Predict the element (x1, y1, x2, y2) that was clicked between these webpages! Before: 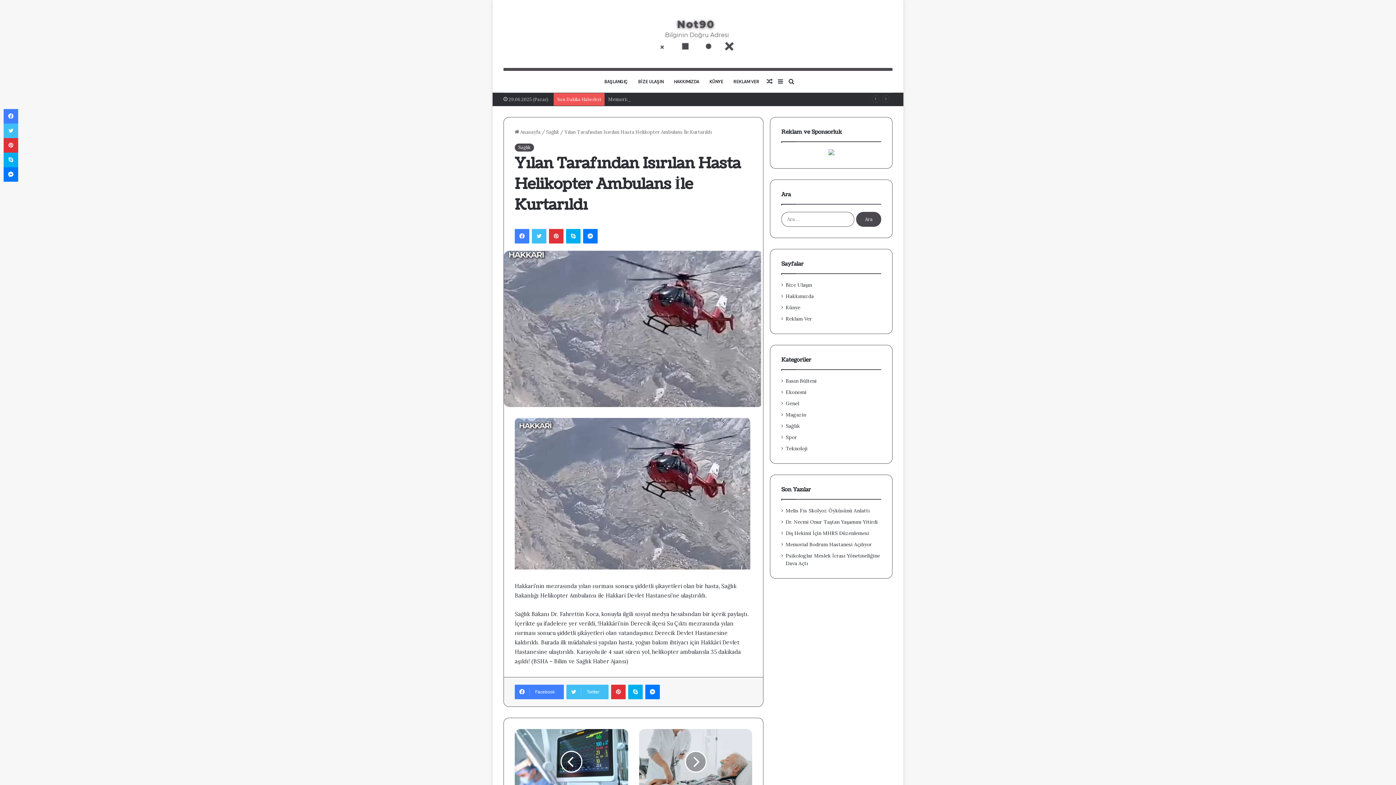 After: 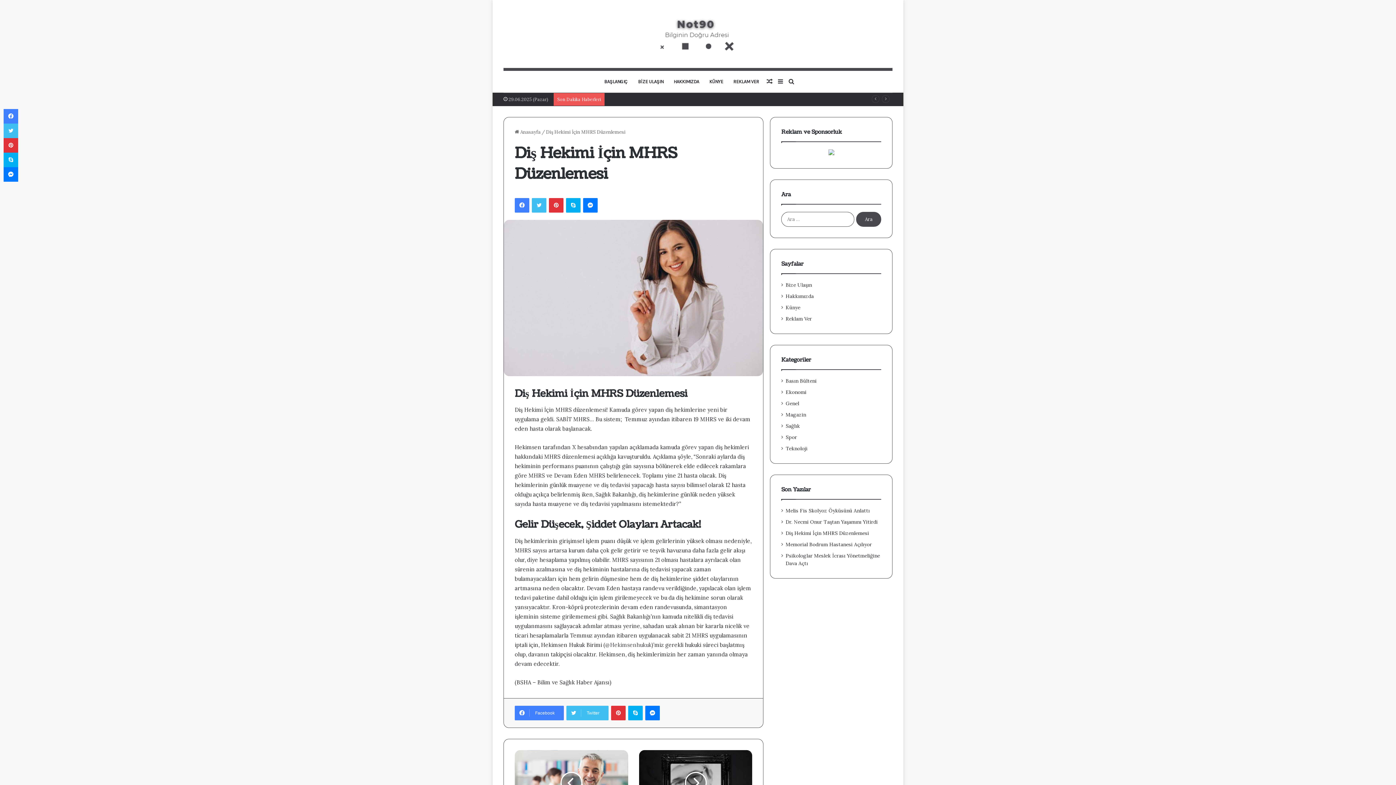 Action: label: Diş Hekimi İçin MHRS Düzenlemesi bbox: (785, 530, 869, 536)